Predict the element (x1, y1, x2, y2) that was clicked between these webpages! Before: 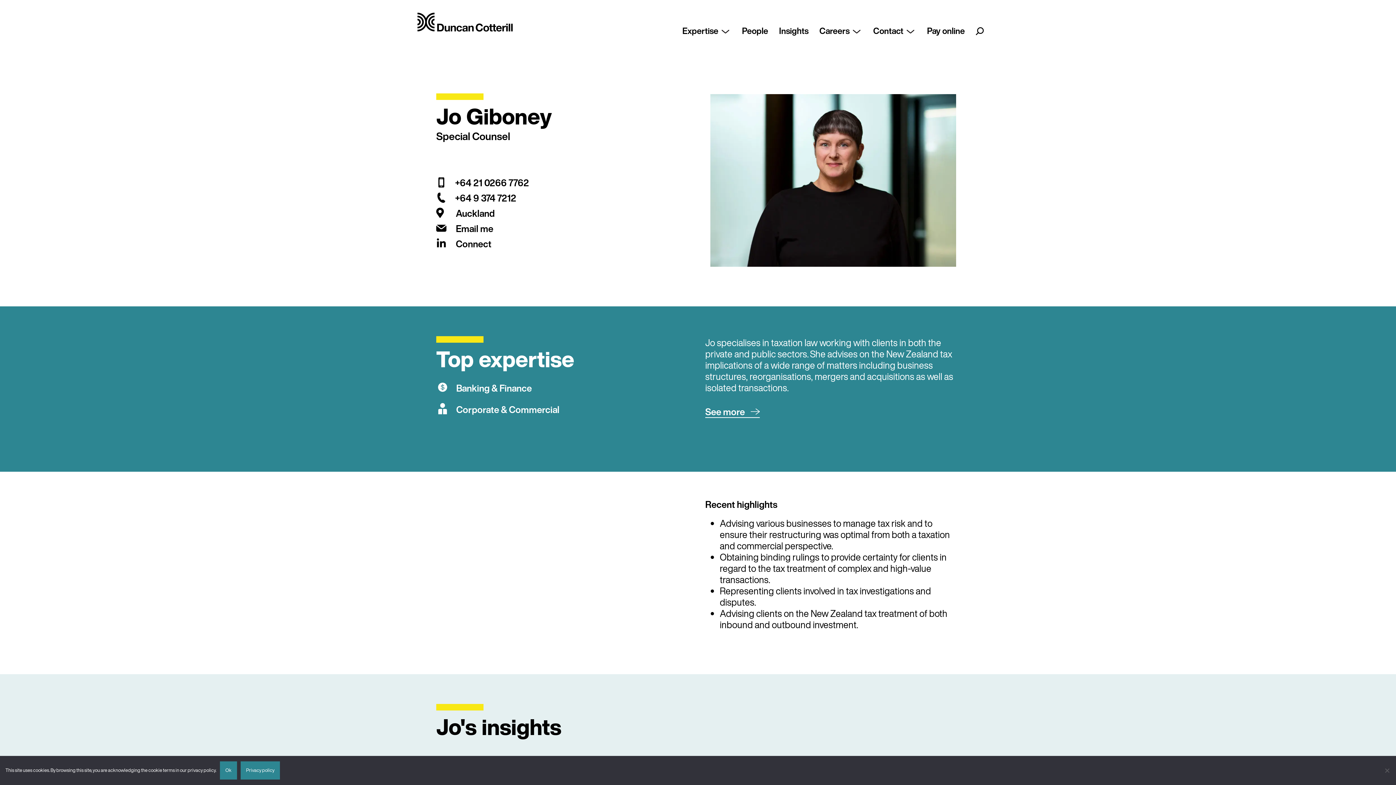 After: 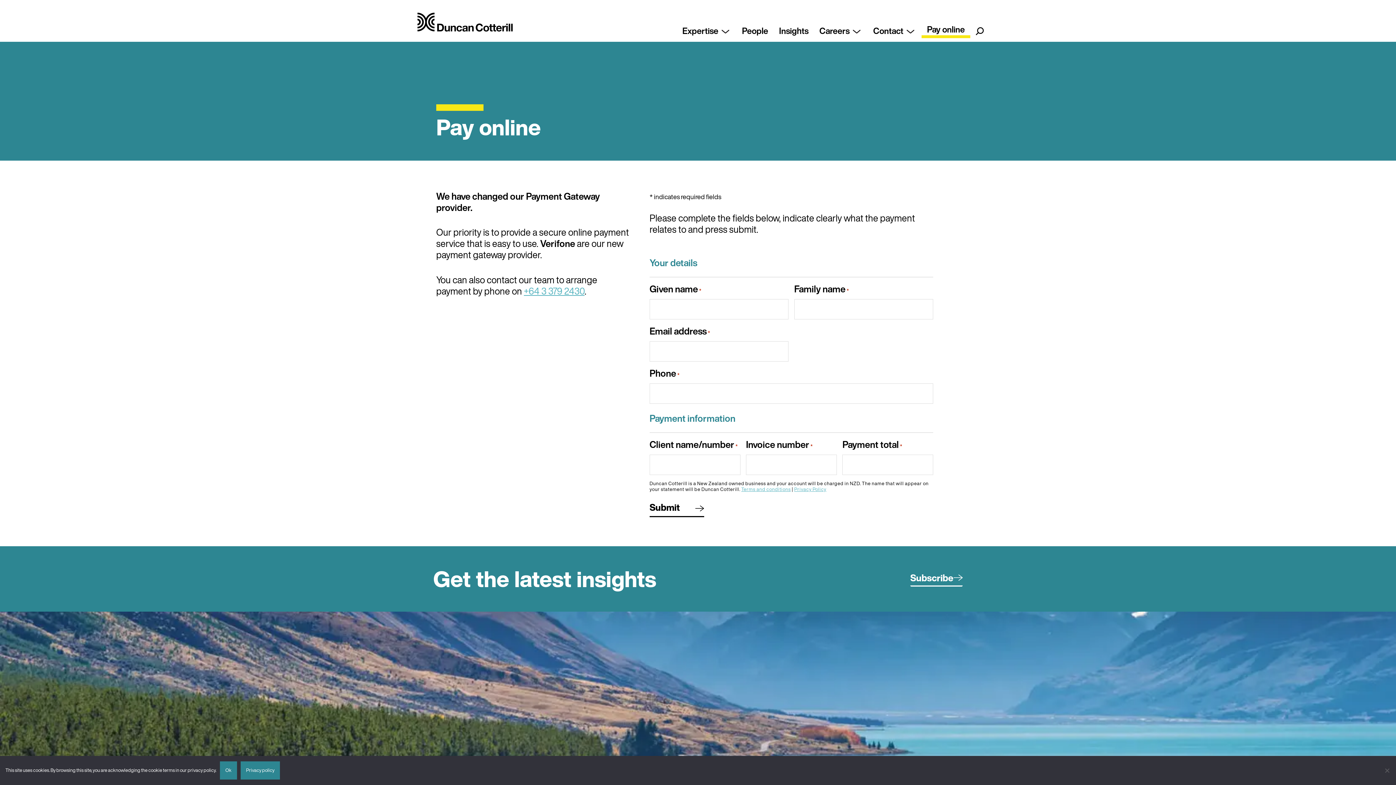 Action: label: Pay online bbox: (921, 23, 970, 38)